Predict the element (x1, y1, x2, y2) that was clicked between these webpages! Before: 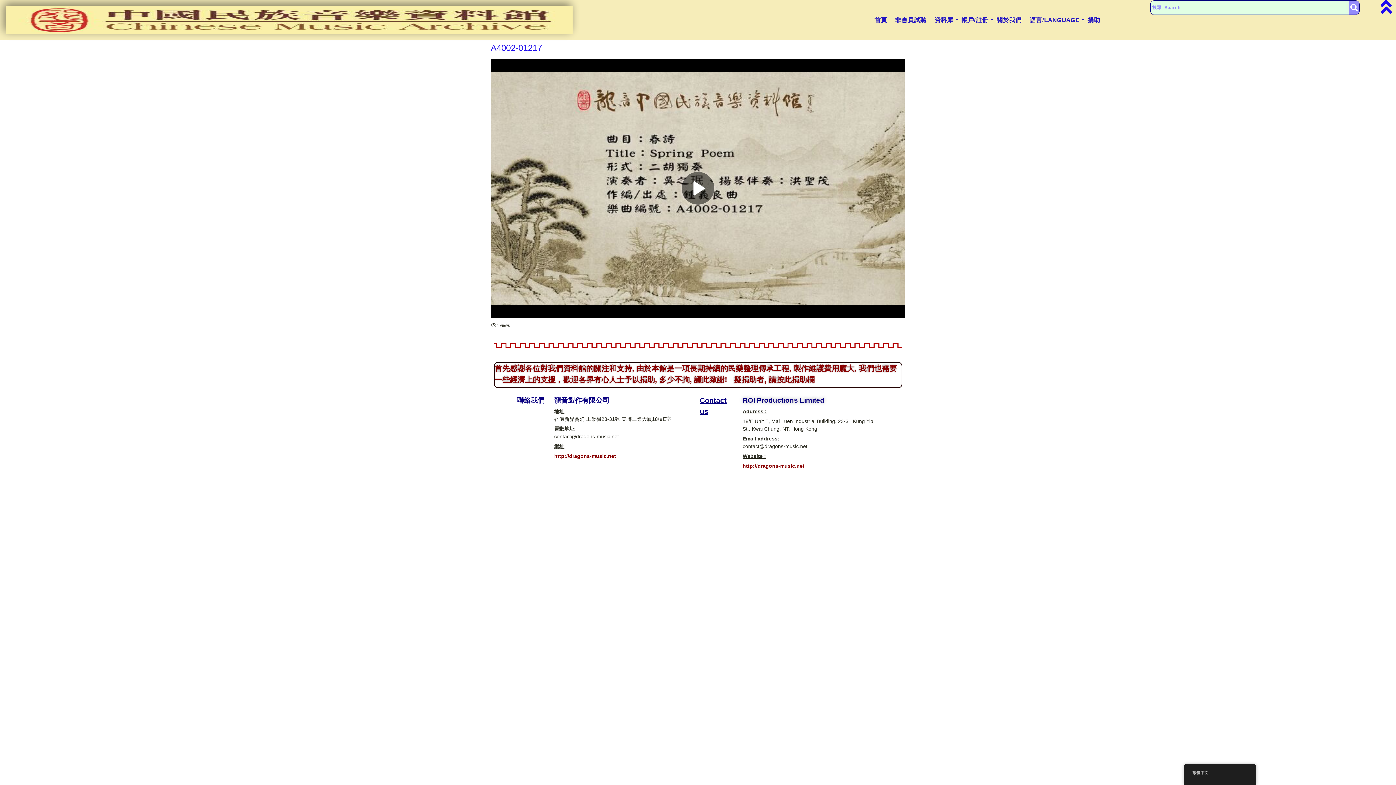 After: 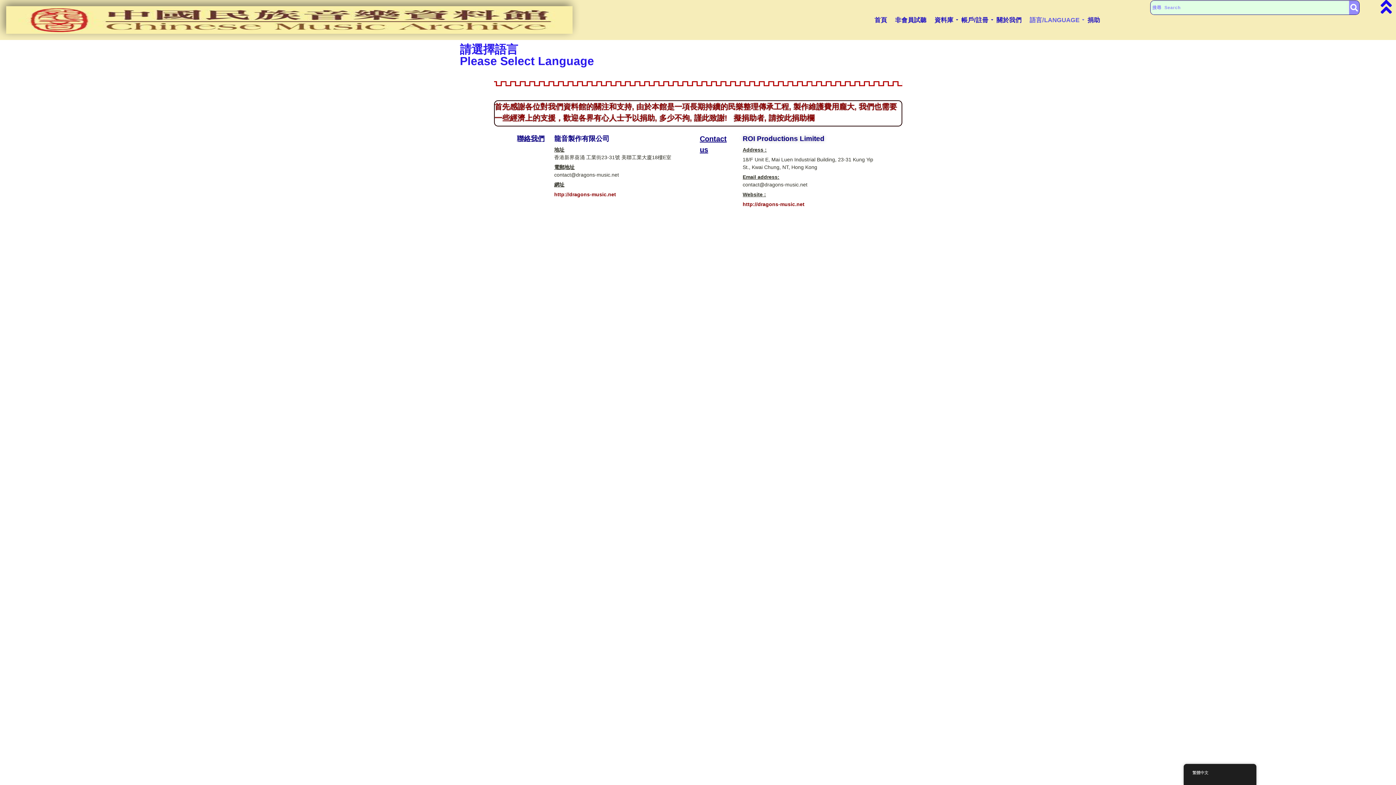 Action: bbox: (1029, 12, 1079, 27) label: 語言/LANGUAGE